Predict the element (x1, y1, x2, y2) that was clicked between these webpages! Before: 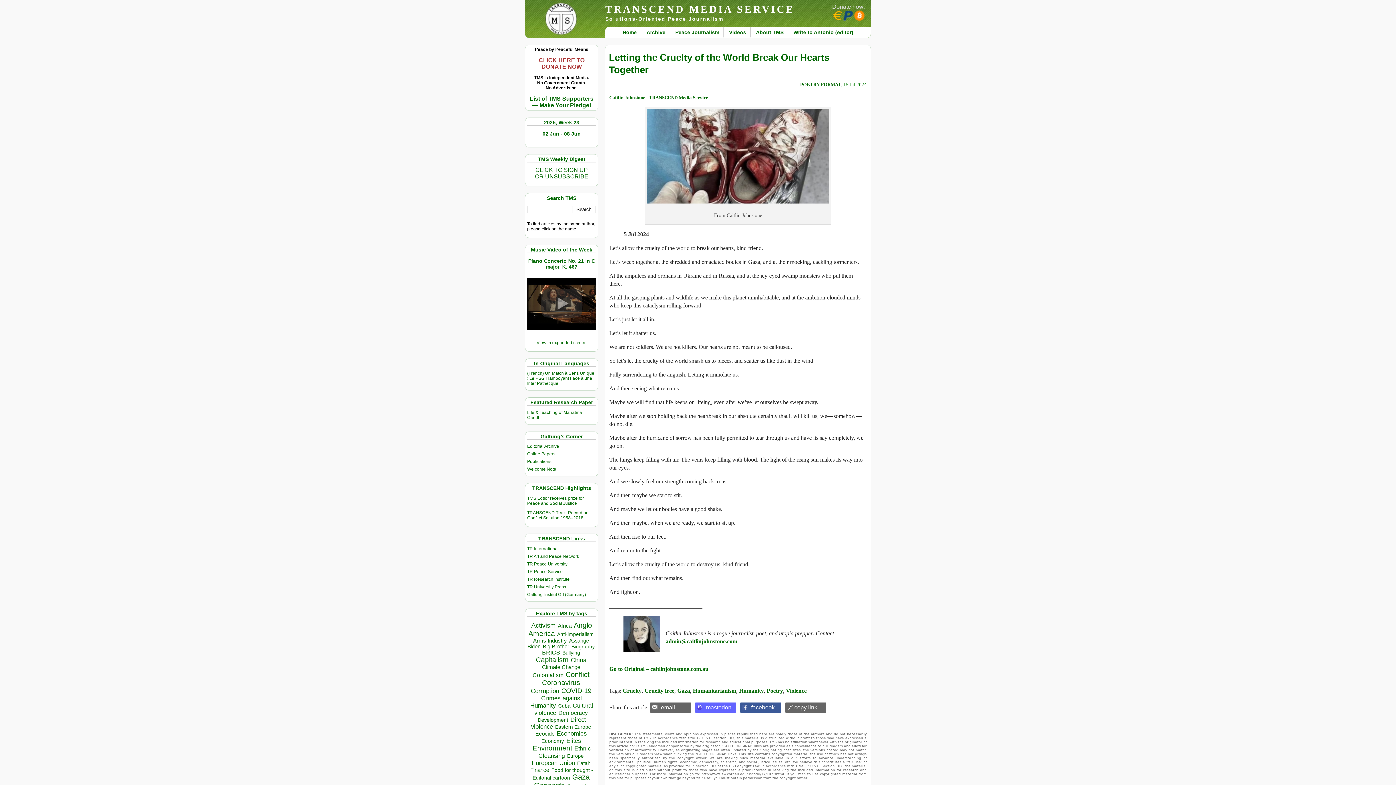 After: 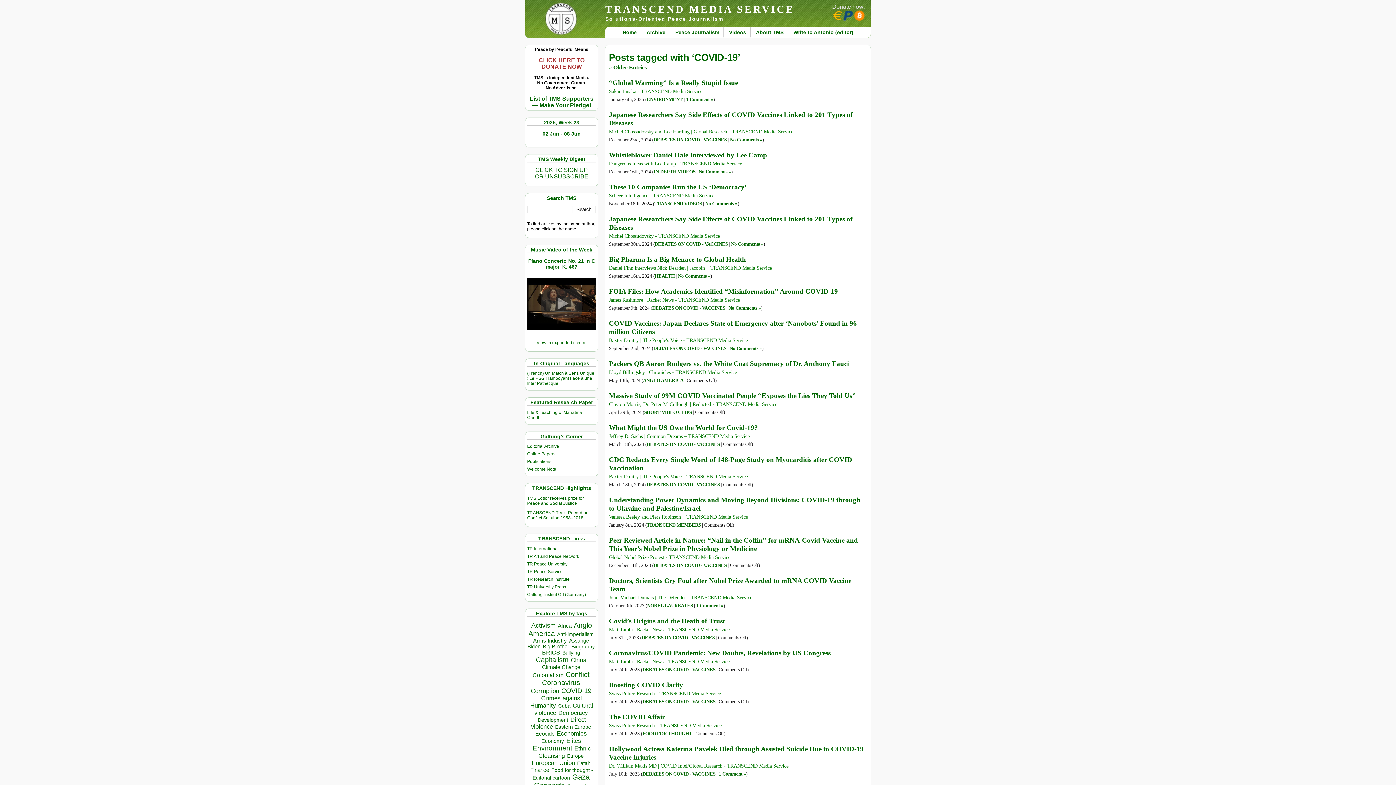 Action: label: COVID-19 (1,033 items) bbox: (561, 687, 591, 694)